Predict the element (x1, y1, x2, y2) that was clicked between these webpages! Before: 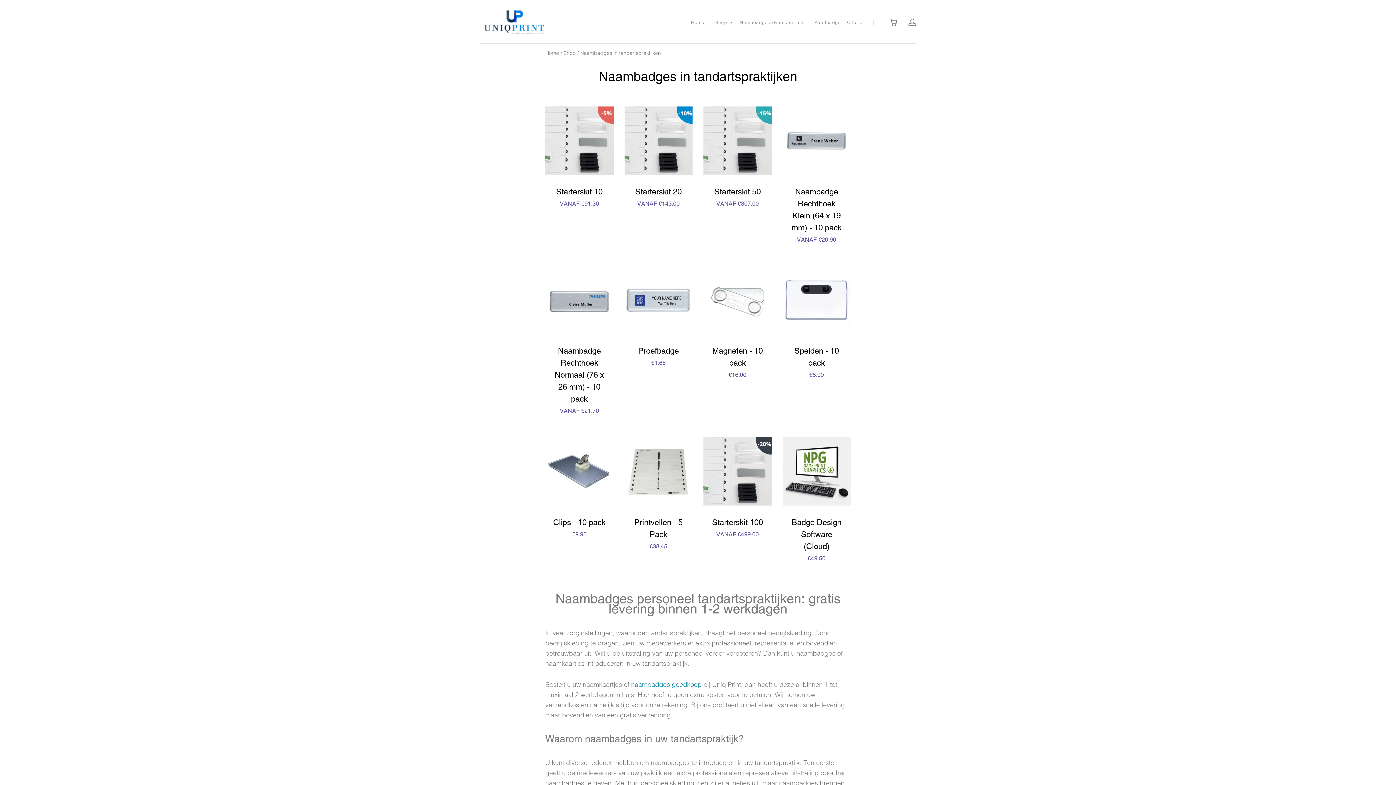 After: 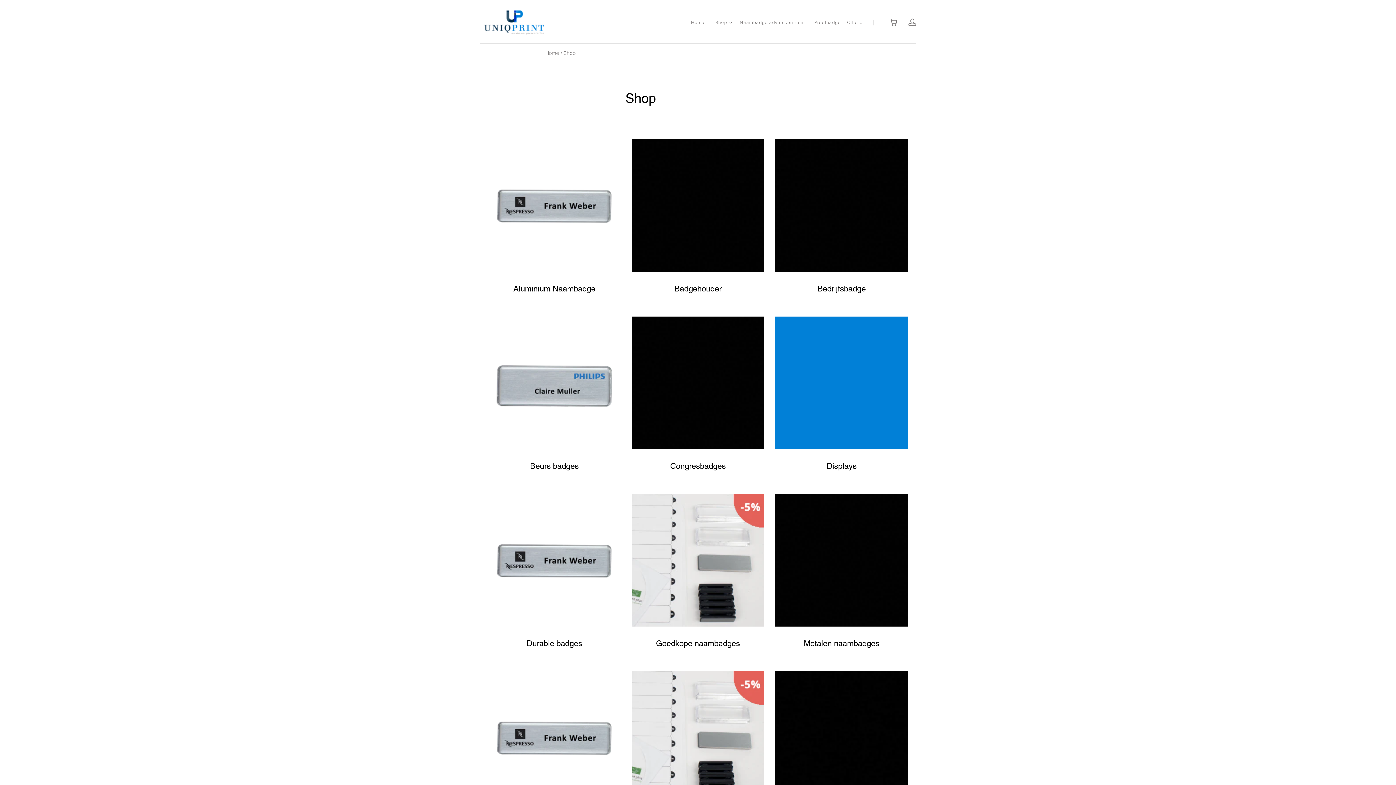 Action: bbox: (563, 49, 576, 56) label: Shop